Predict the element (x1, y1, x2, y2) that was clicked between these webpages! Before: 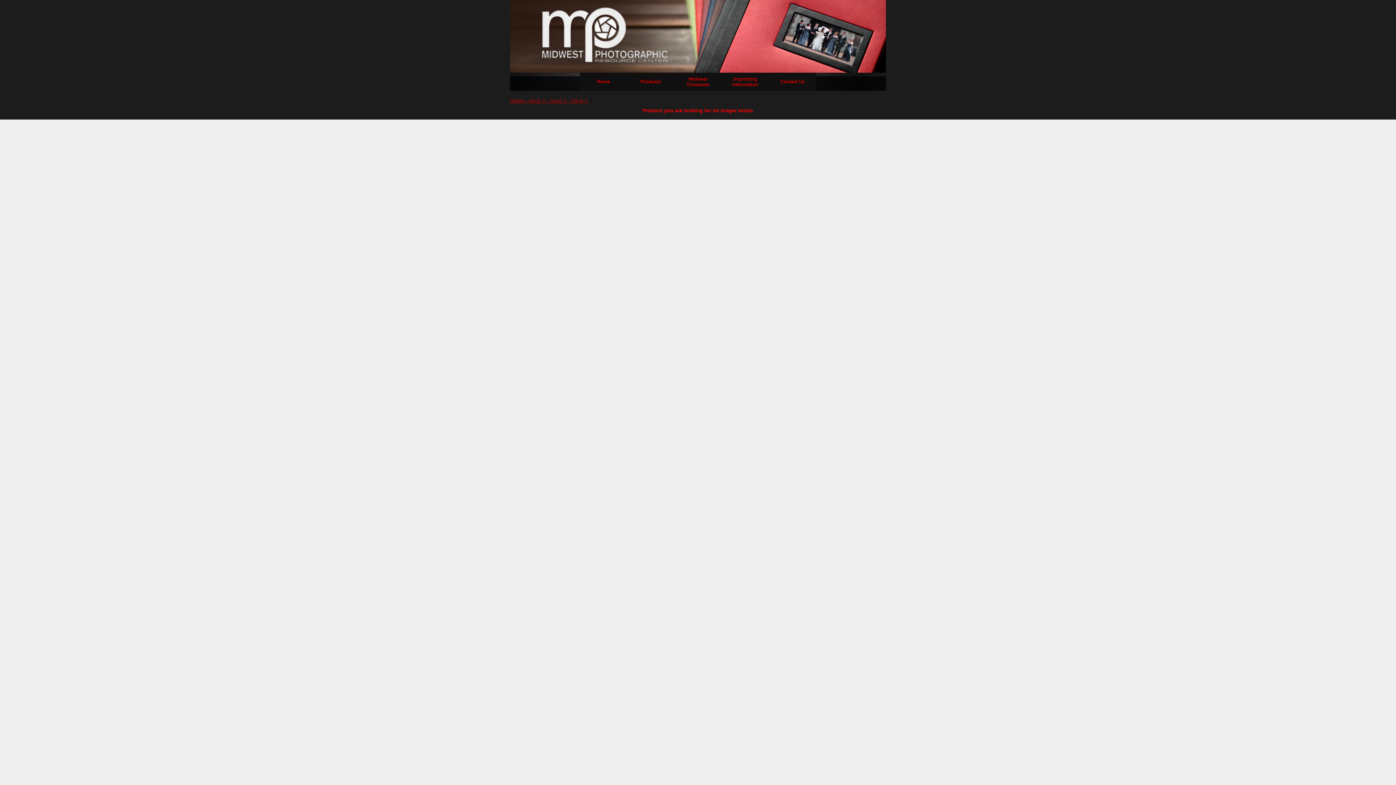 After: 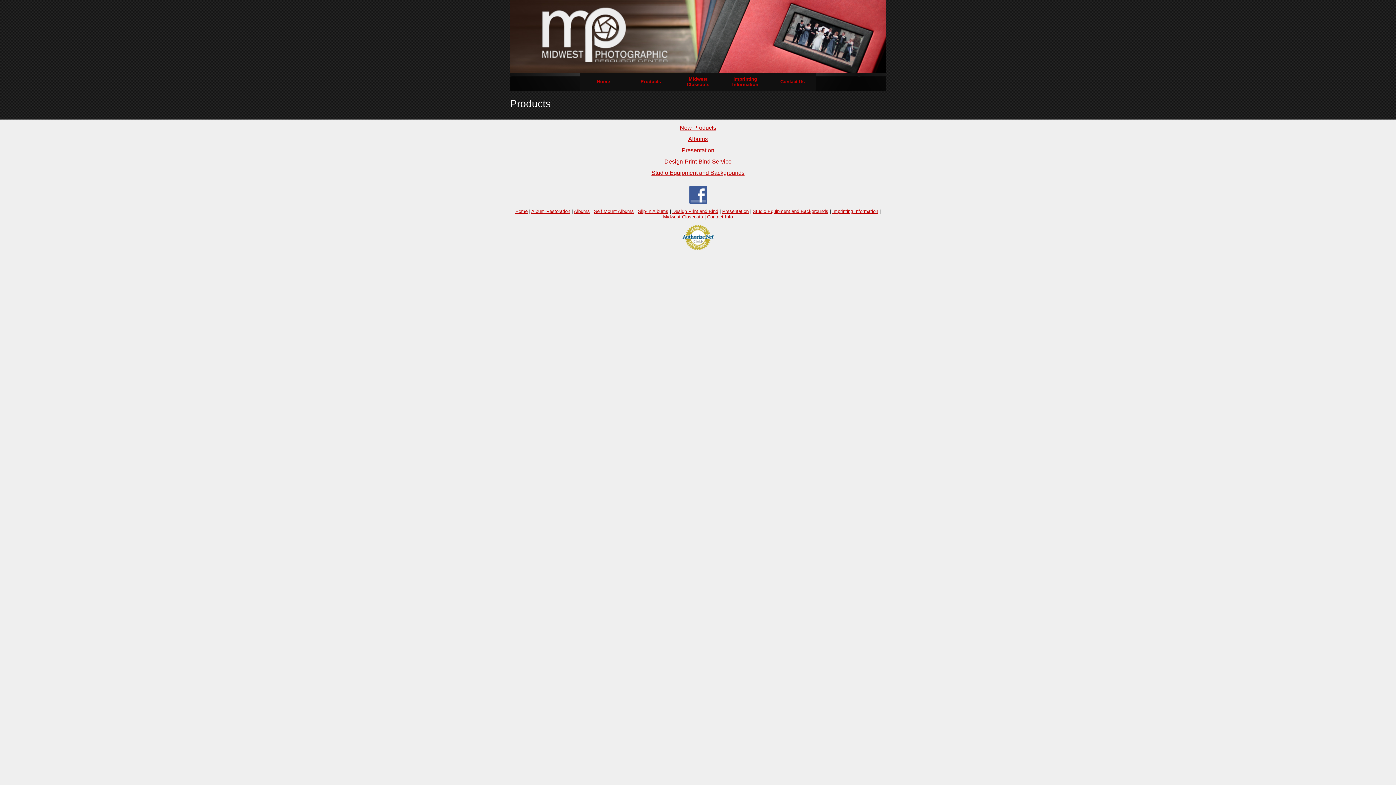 Action: label: Products bbox: (640, 78, 661, 84)